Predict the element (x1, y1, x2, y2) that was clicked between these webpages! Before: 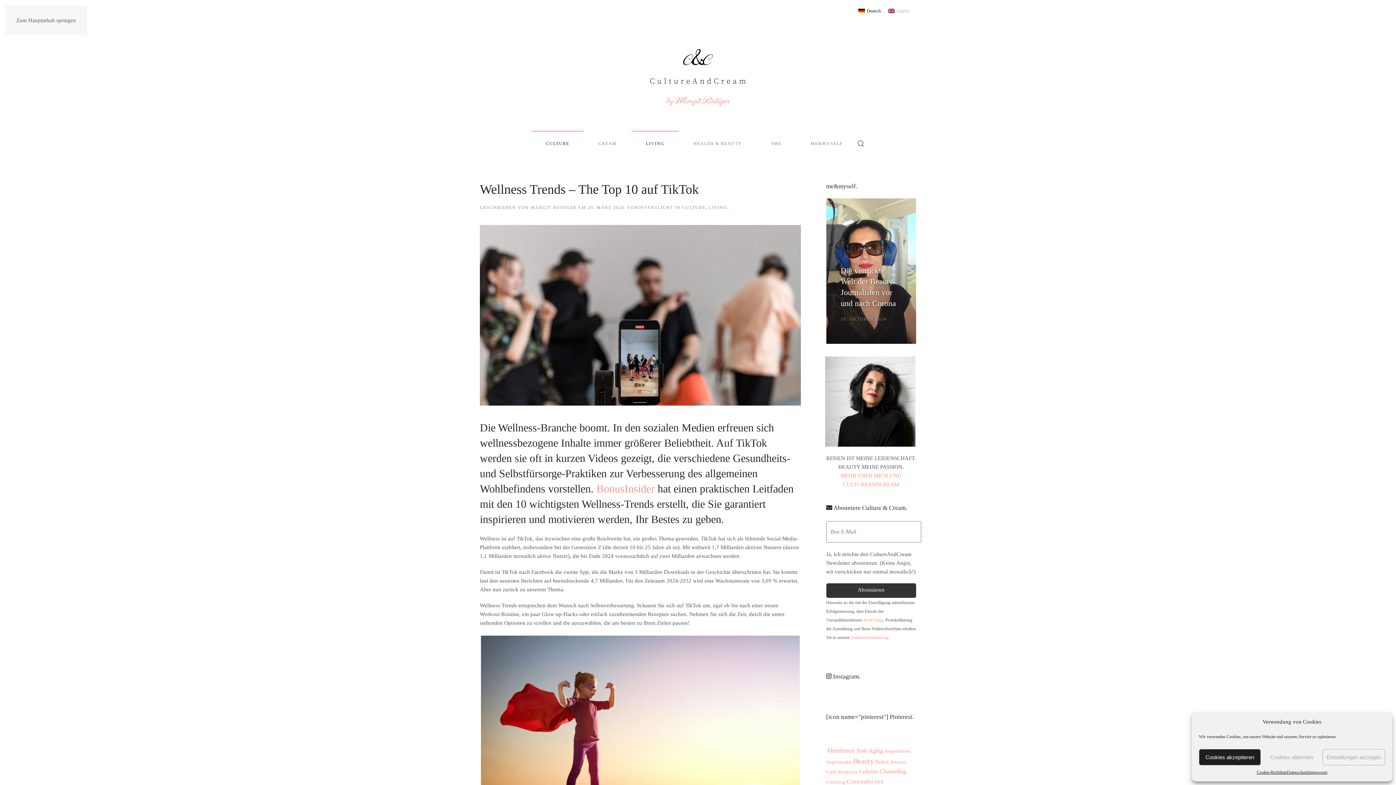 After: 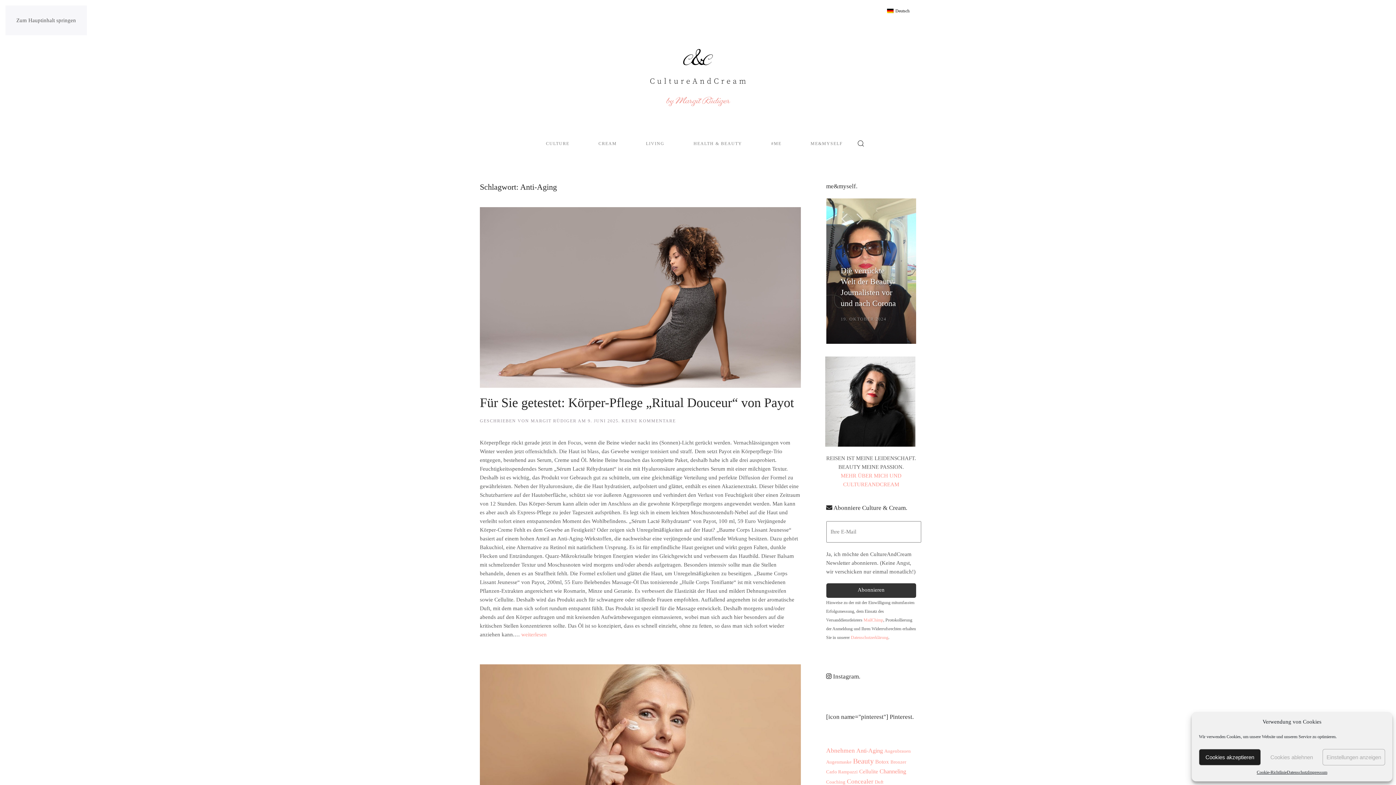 Action: bbox: (856, 747, 883, 754) label: Anti-Aging (6 Einträge)